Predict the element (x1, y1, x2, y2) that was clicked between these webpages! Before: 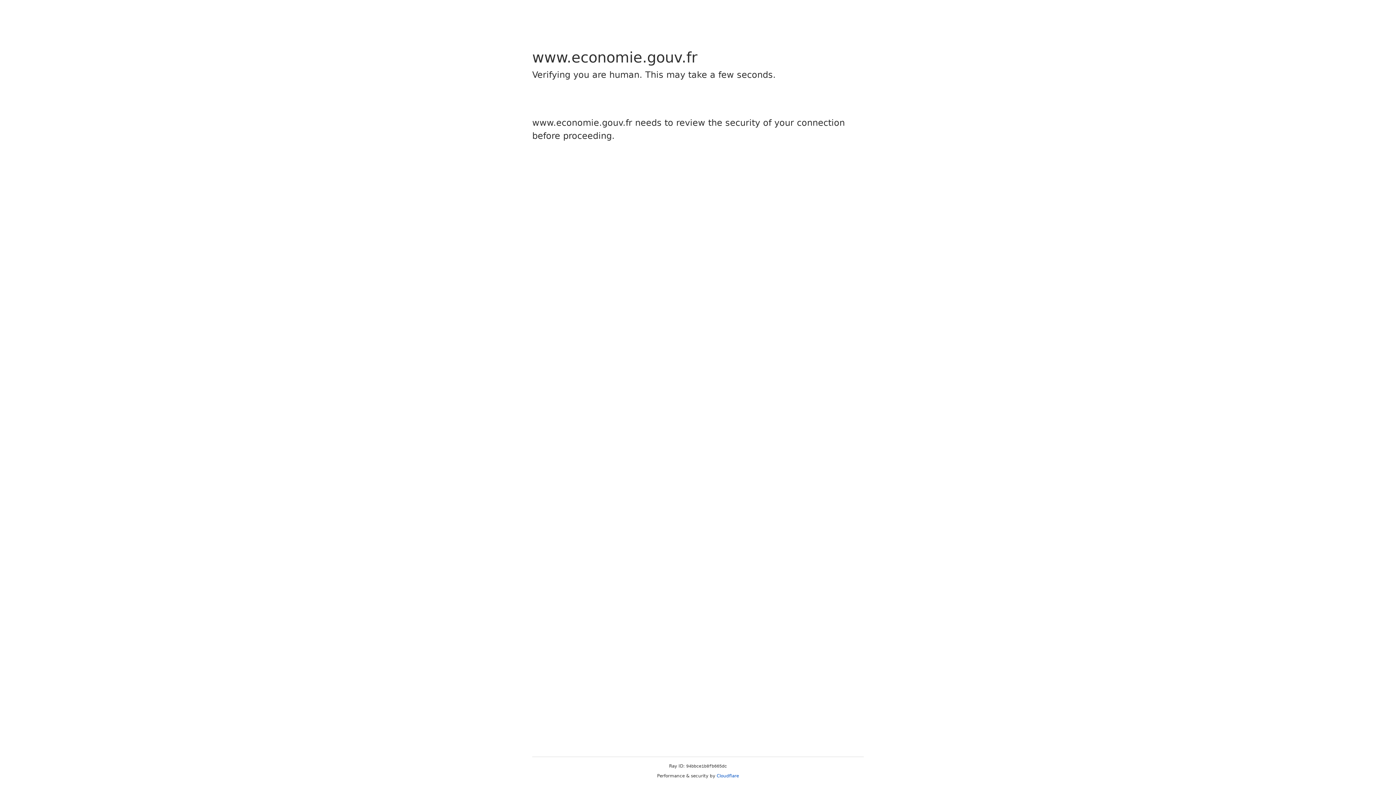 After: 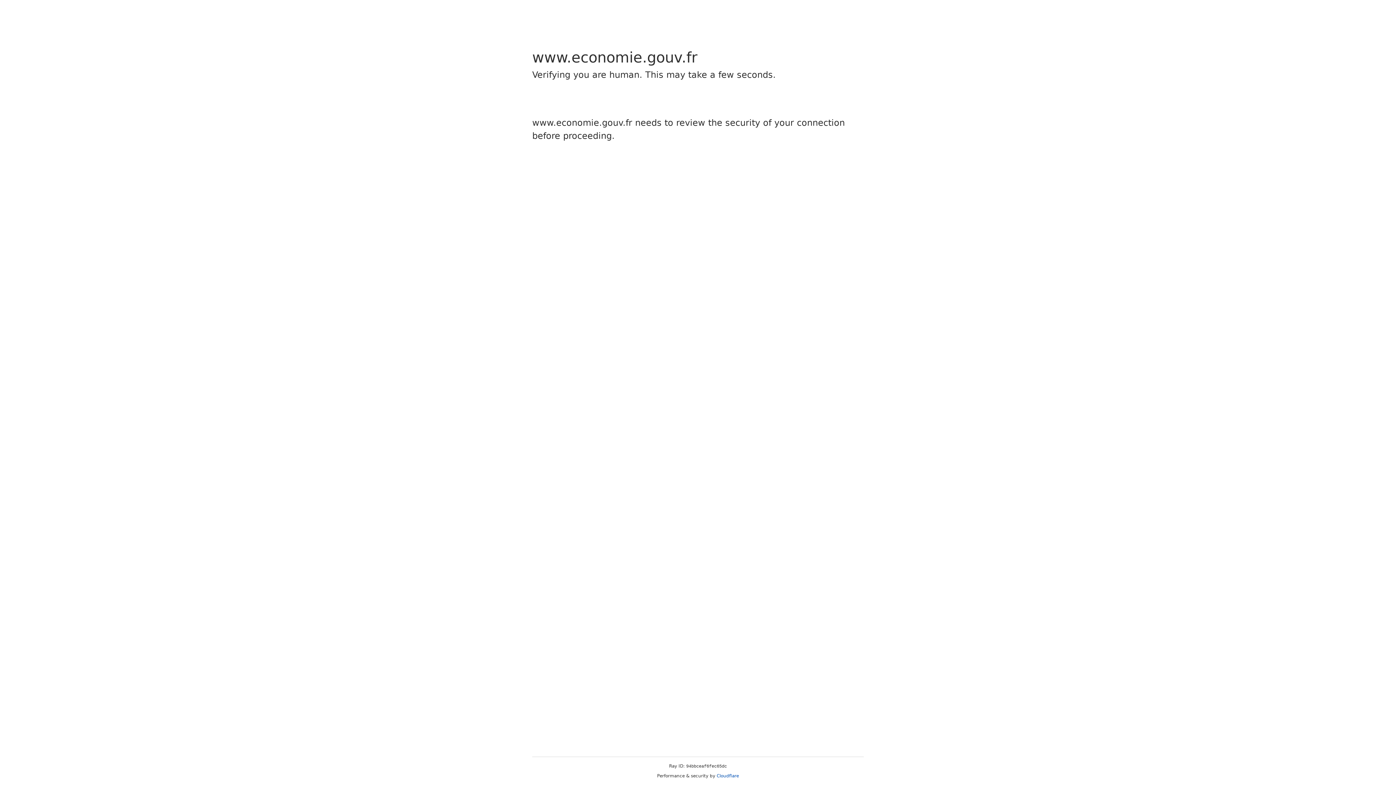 Action: bbox: (716, 773, 739, 778) label: Cloudflare